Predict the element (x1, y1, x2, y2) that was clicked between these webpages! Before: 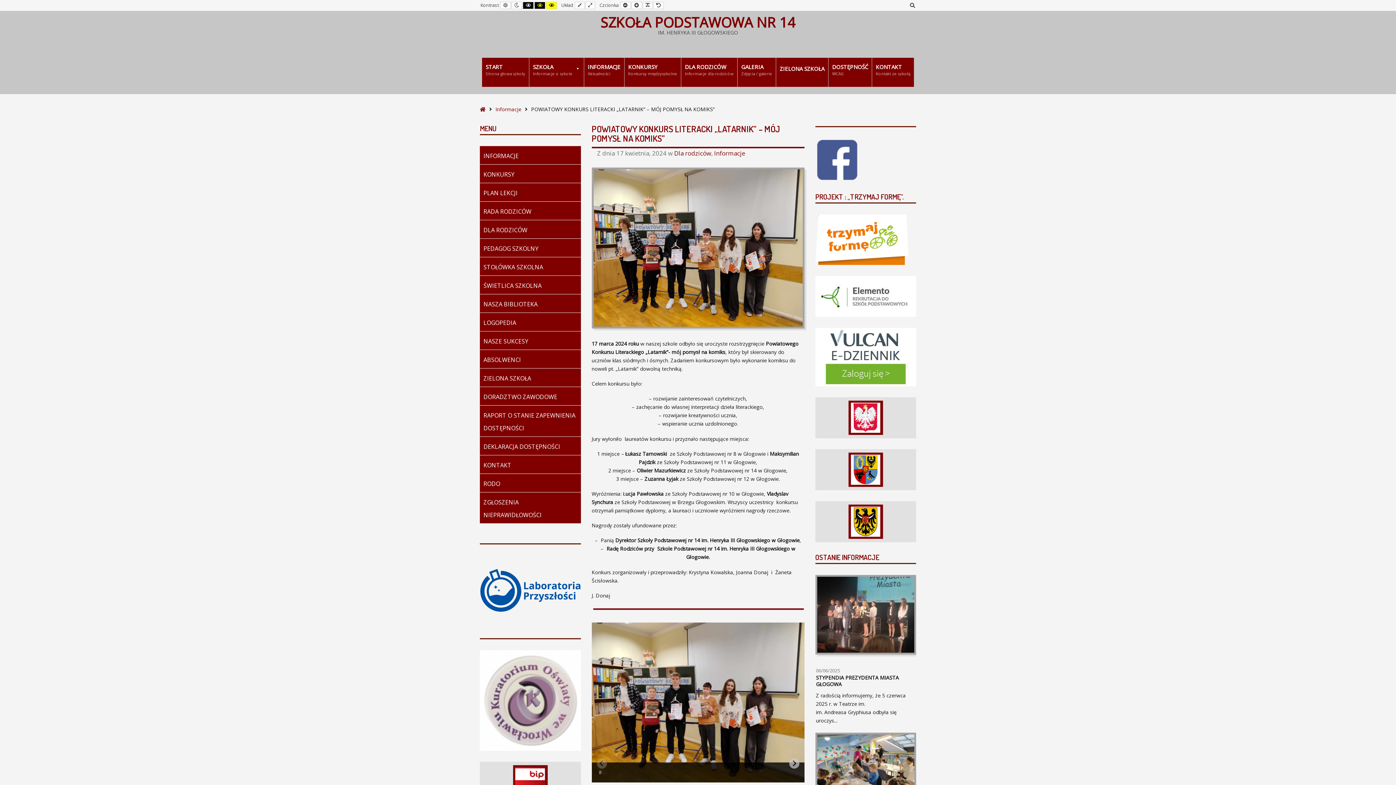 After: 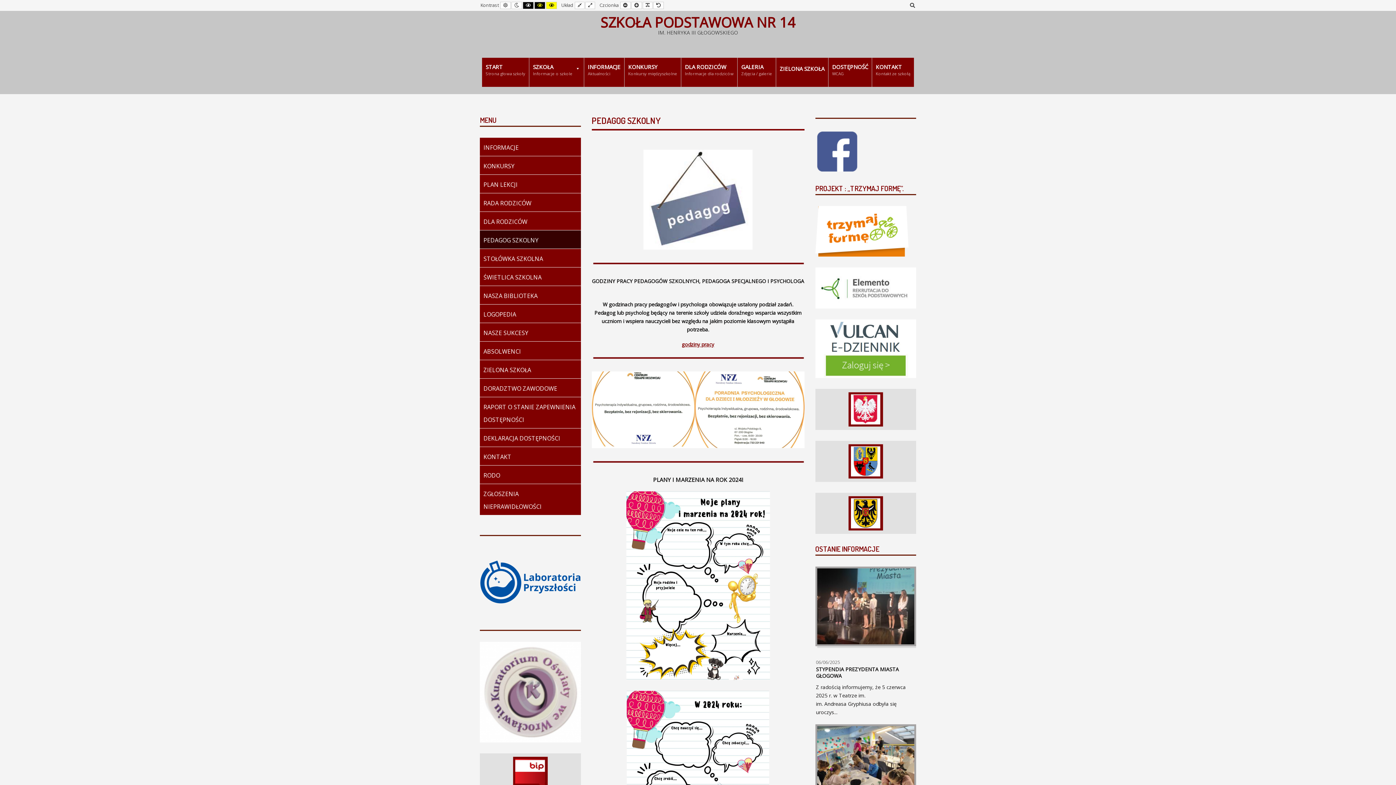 Action: label: PEDAGOG SZKOLNY bbox: (480, 238, 580, 257)